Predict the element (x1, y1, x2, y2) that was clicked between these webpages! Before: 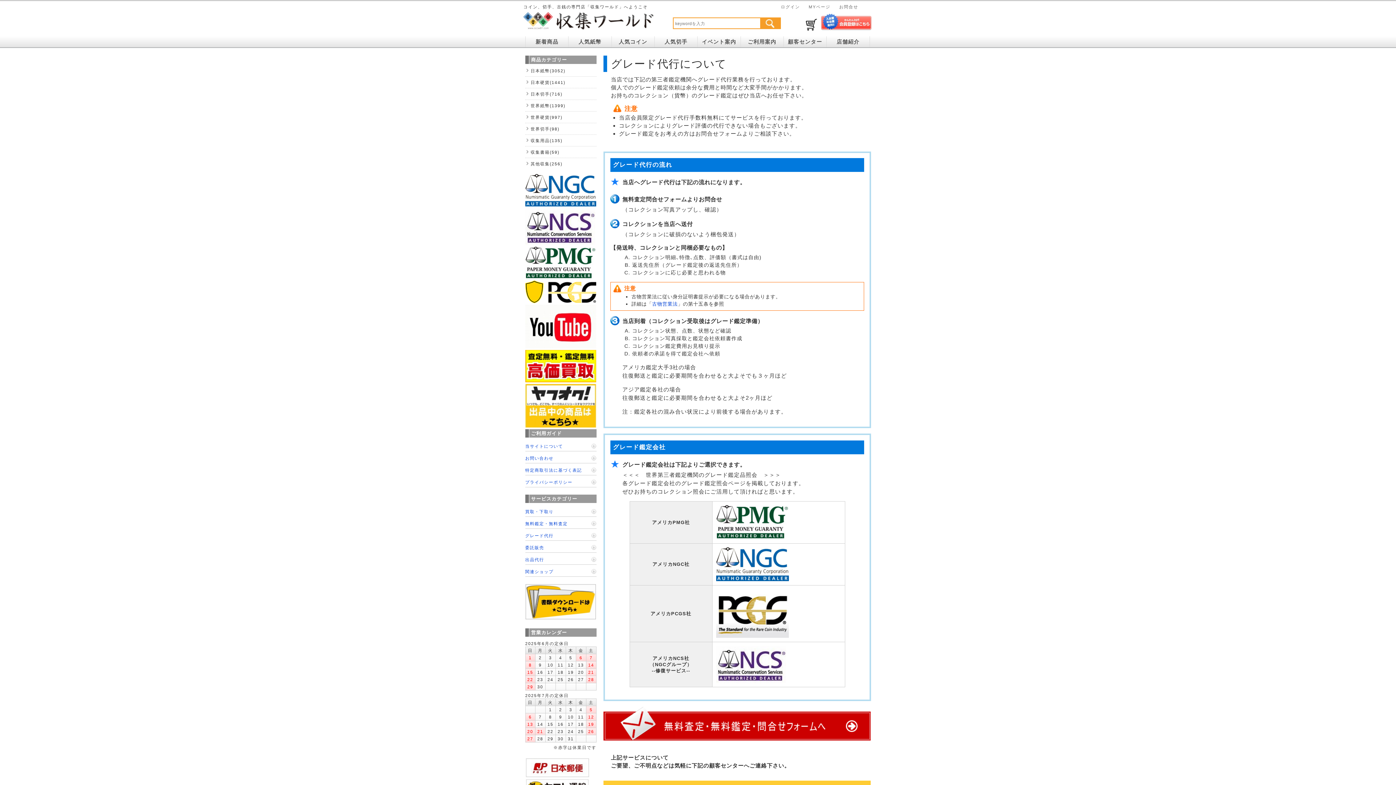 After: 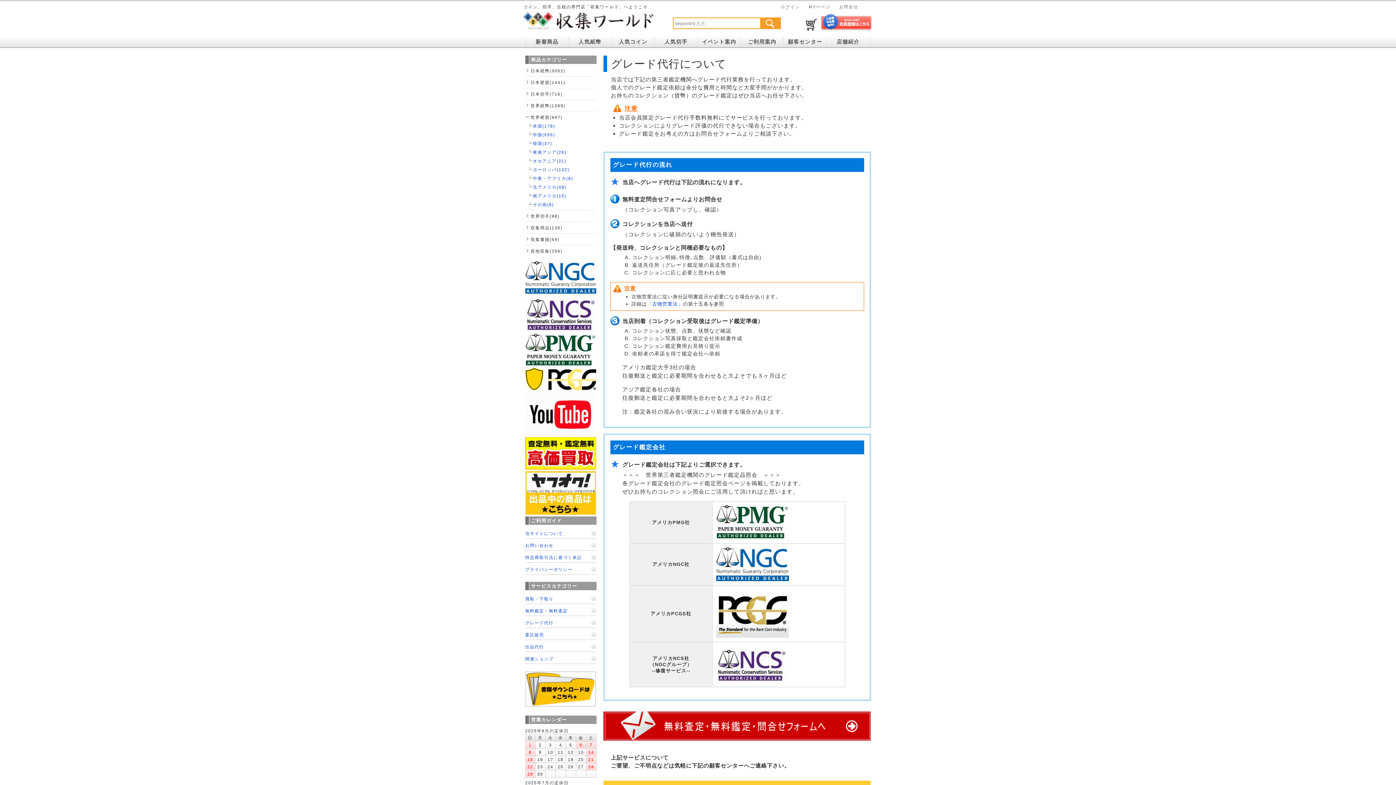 Action: bbox: (530, 114, 585, 120) label: 世界硬貨(997)